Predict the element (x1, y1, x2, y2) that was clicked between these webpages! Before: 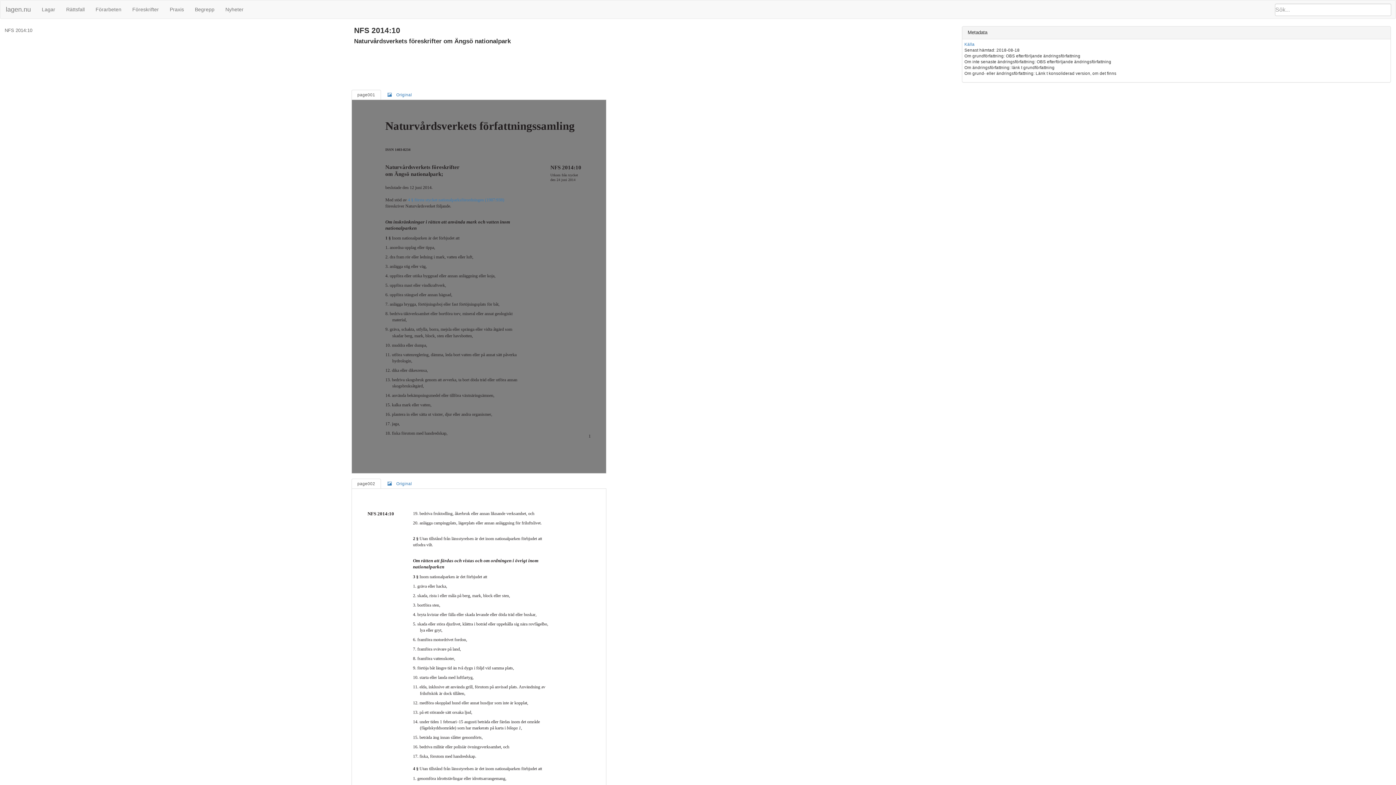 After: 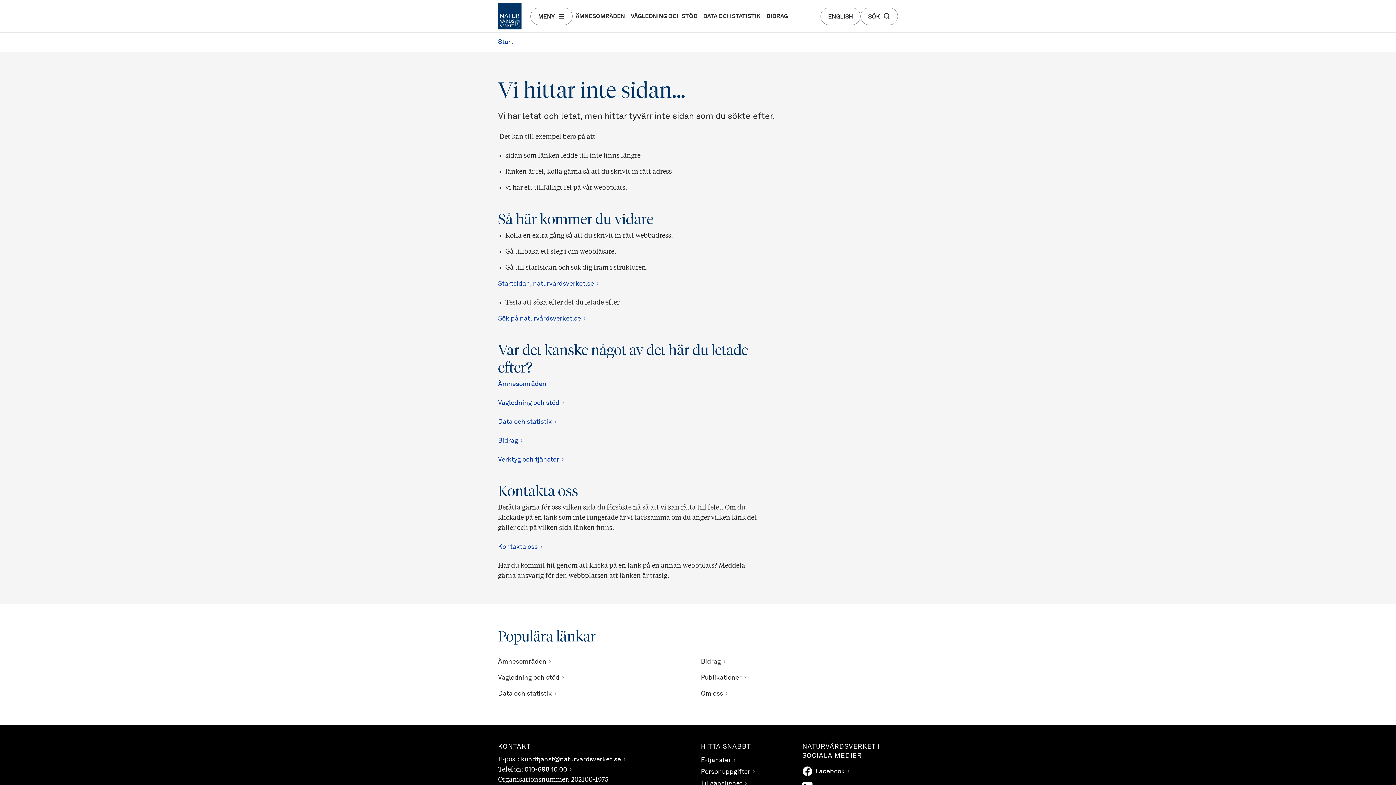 Action: label: Källa bbox: (964, 41, 974, 46)